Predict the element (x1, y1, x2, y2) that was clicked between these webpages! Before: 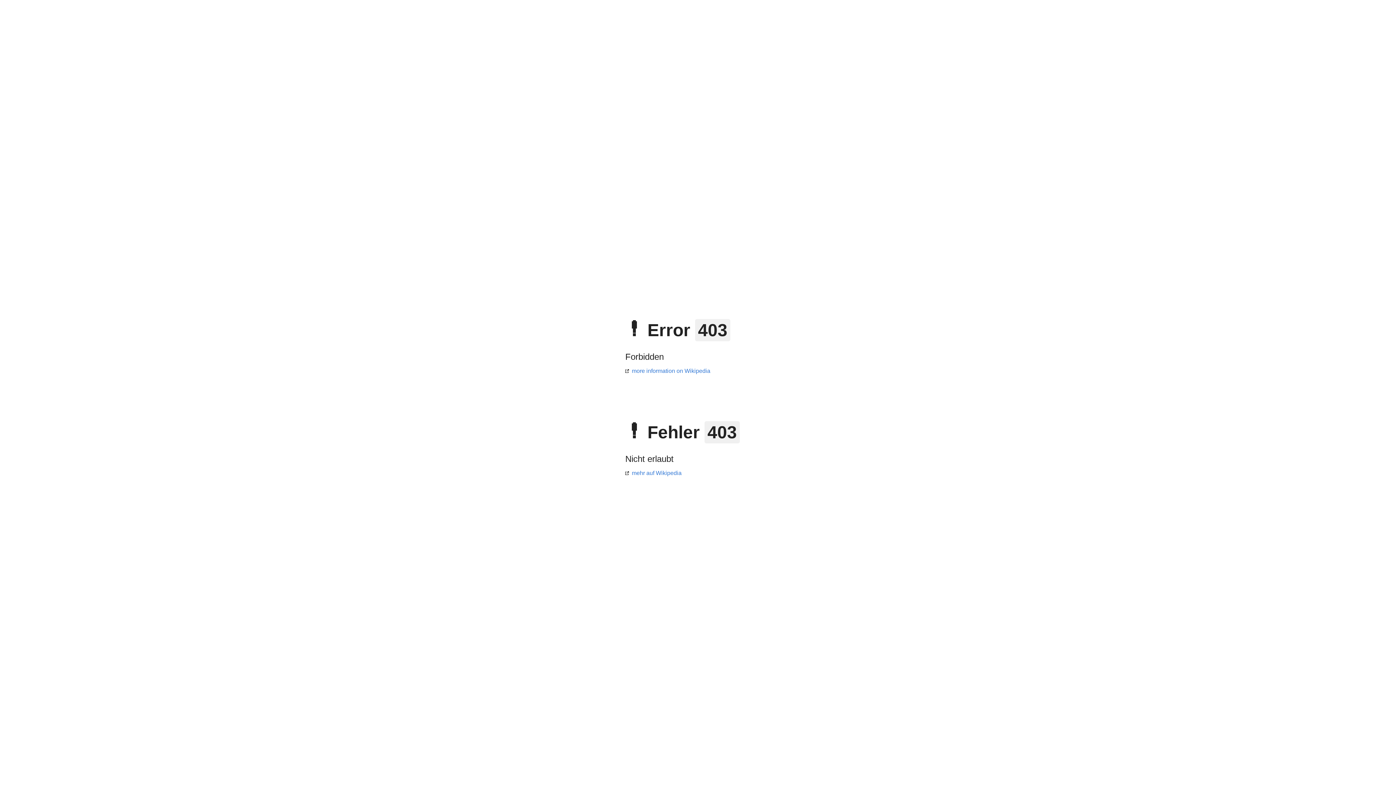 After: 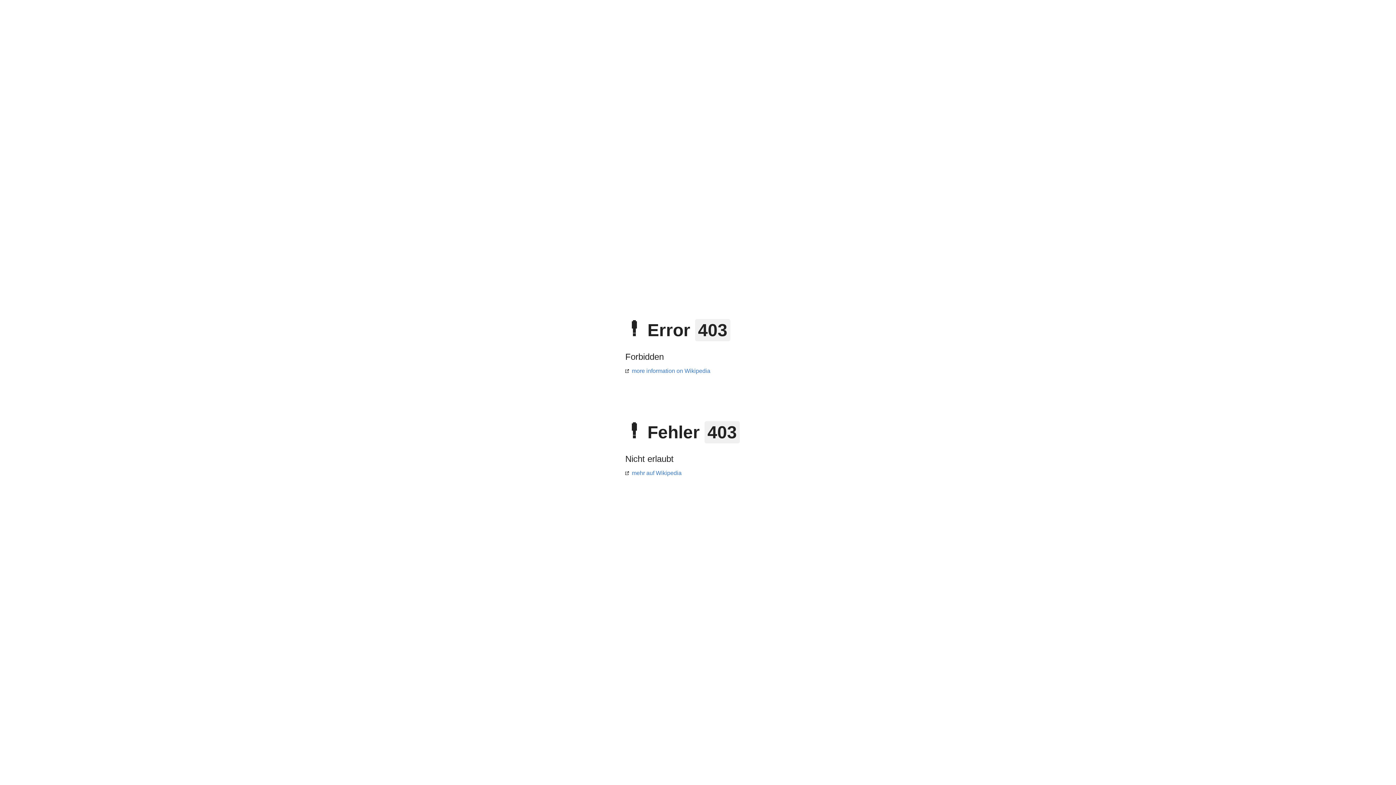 Action: label: more information on Wikipedia bbox: (625, 368, 710, 374)